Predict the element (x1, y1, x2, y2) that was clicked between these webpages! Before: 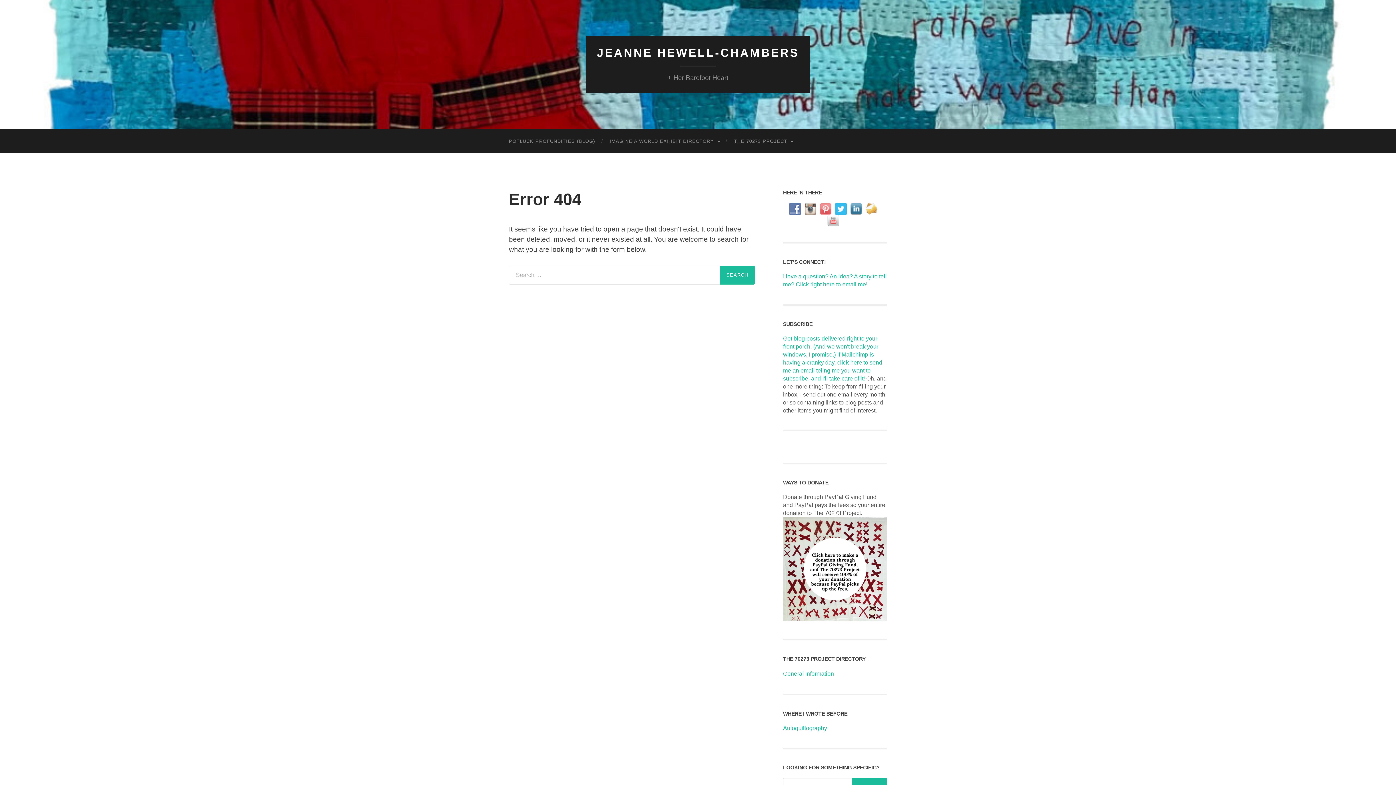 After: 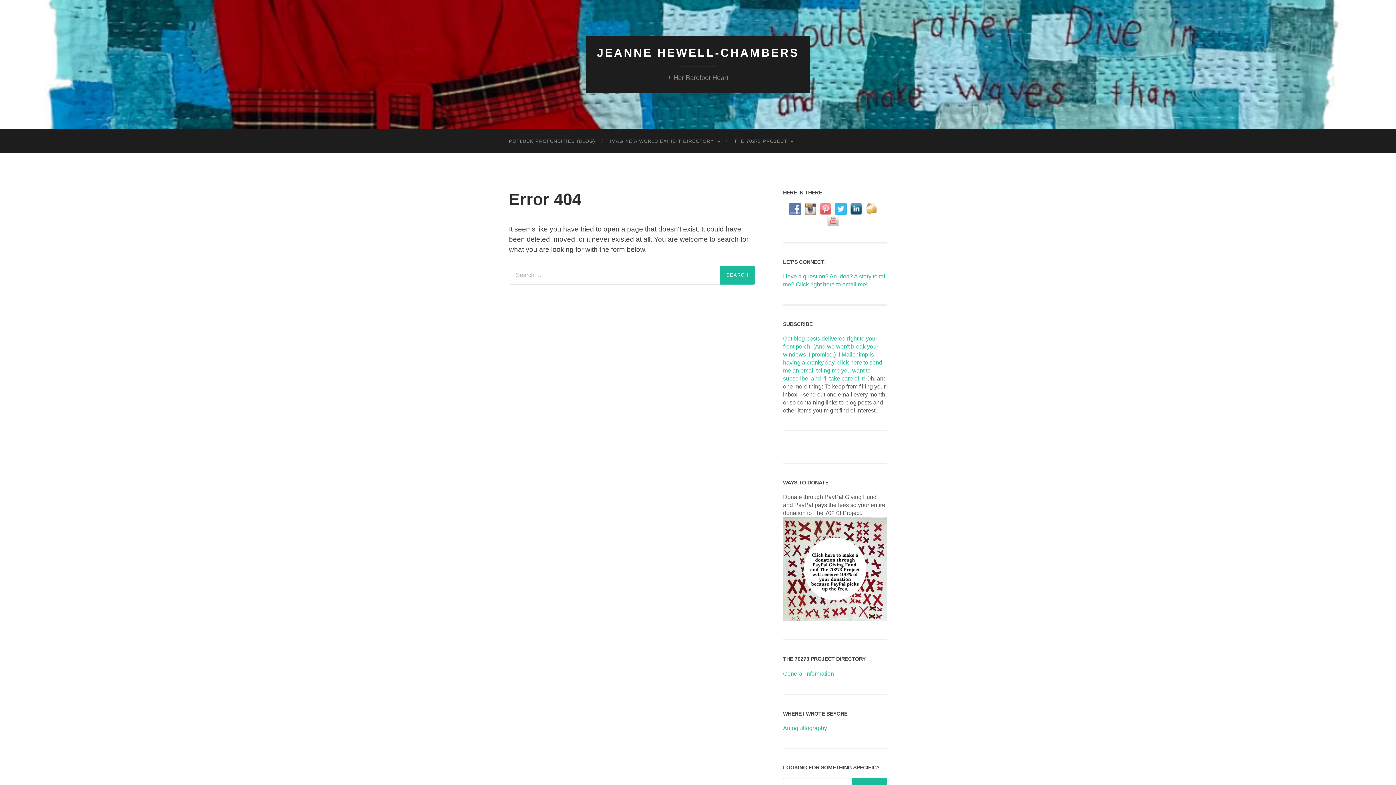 Action: bbox: (850, 205, 865, 211)